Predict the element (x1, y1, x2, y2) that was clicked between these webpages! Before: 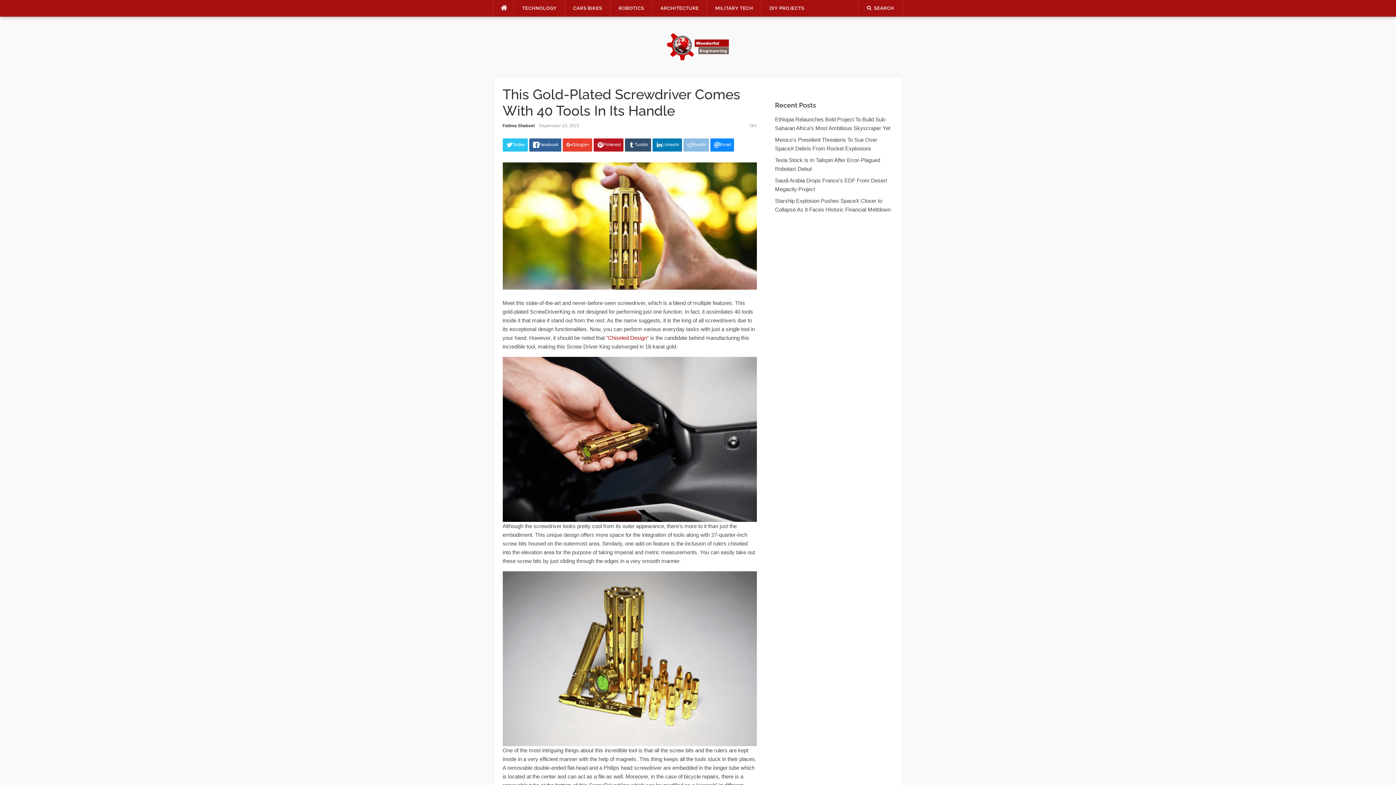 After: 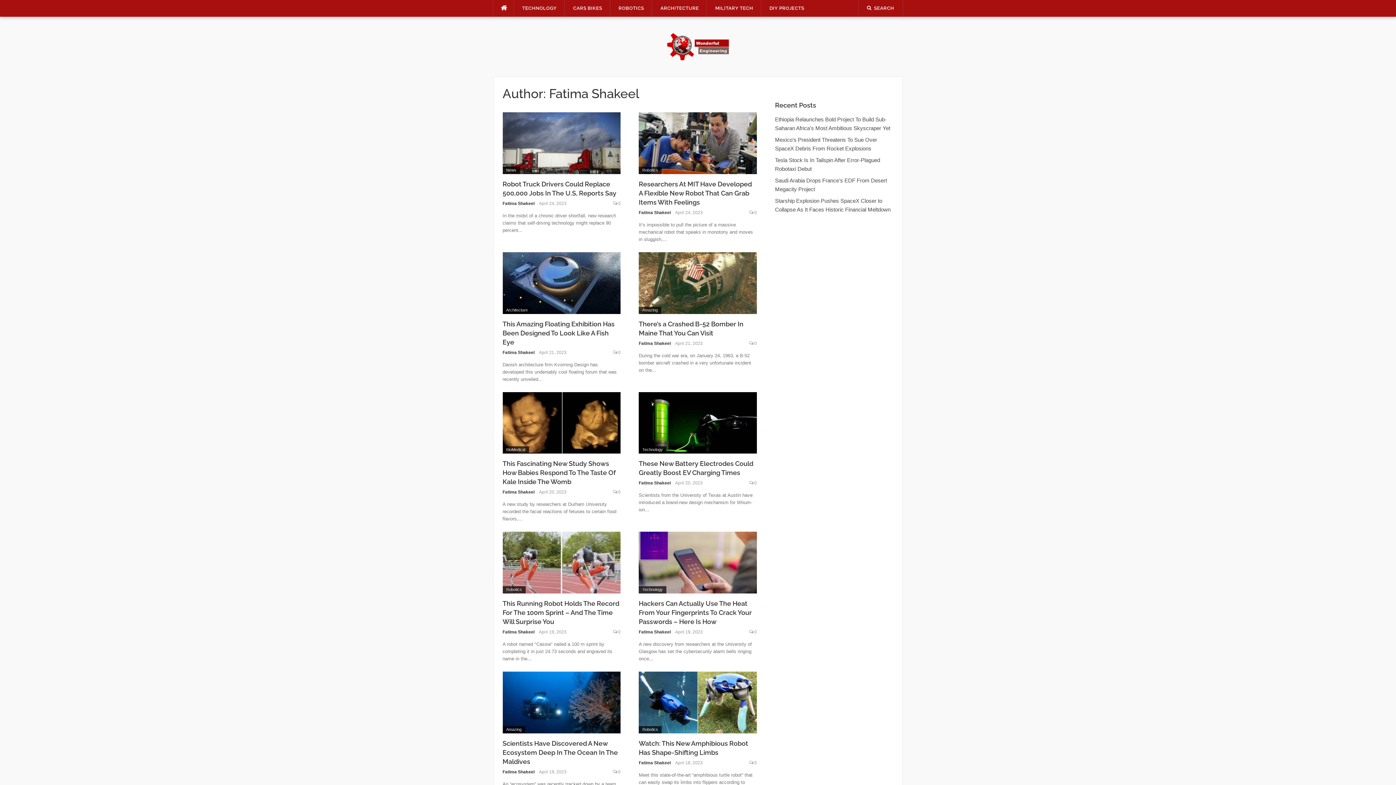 Action: label: Fatima Shakeel bbox: (502, 123, 534, 128)